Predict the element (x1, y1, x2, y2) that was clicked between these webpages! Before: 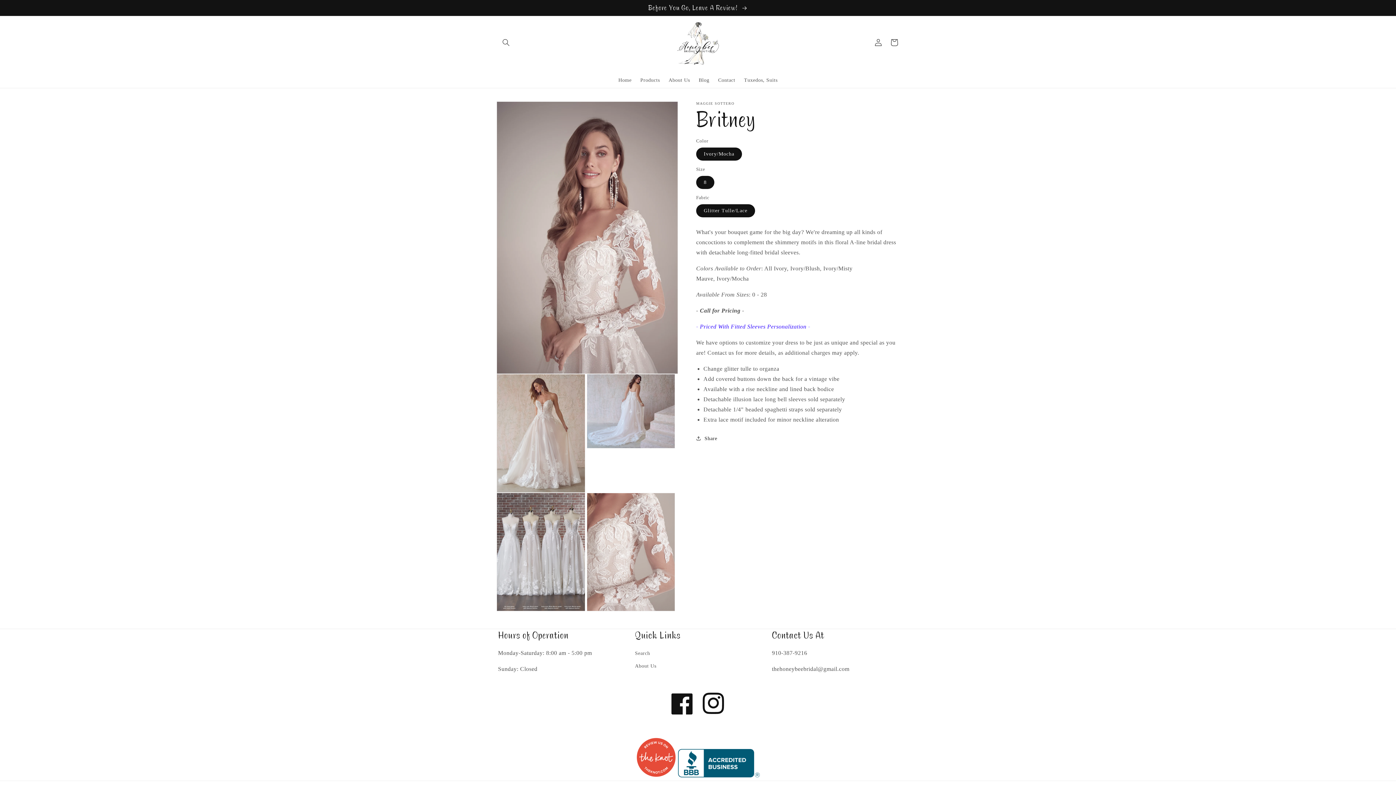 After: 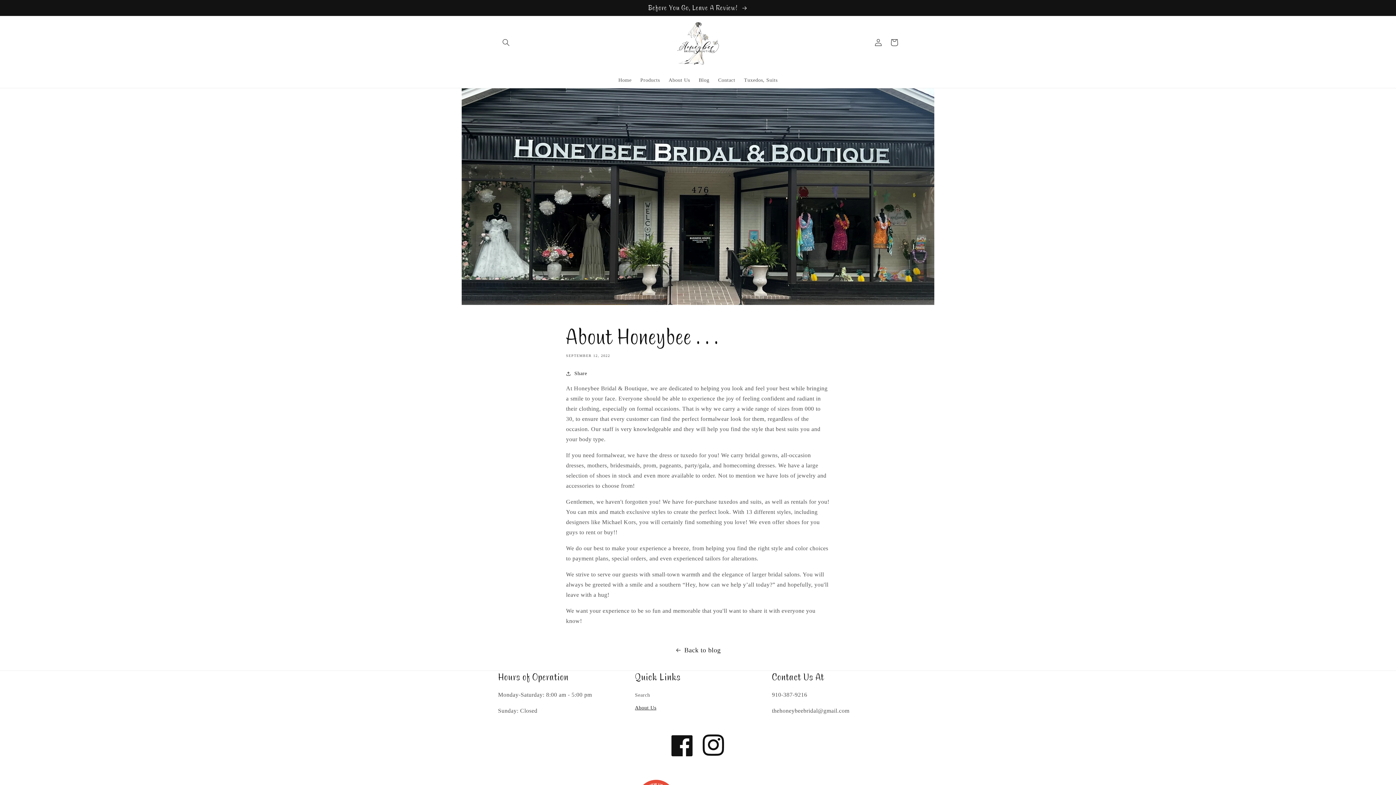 Action: label: About Us bbox: (635, 660, 656, 672)